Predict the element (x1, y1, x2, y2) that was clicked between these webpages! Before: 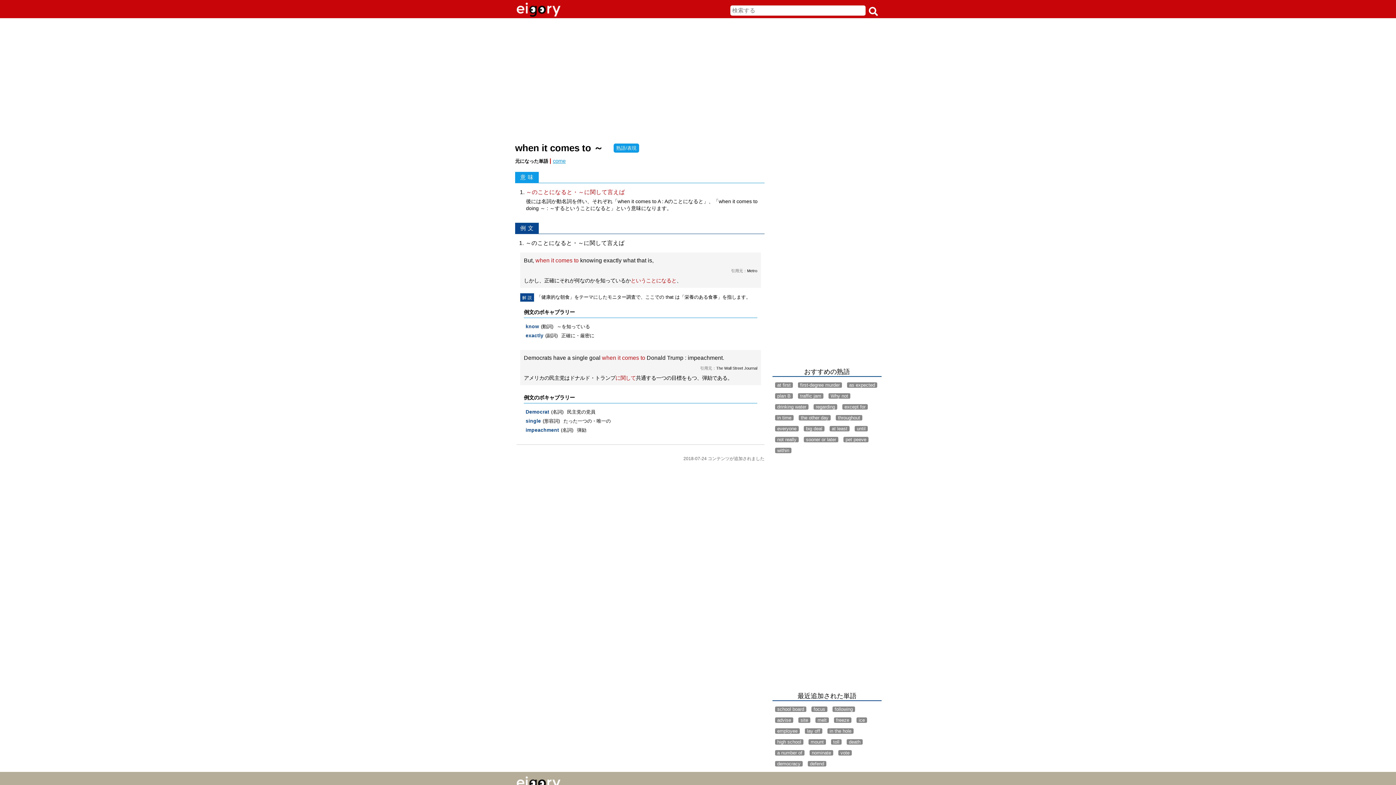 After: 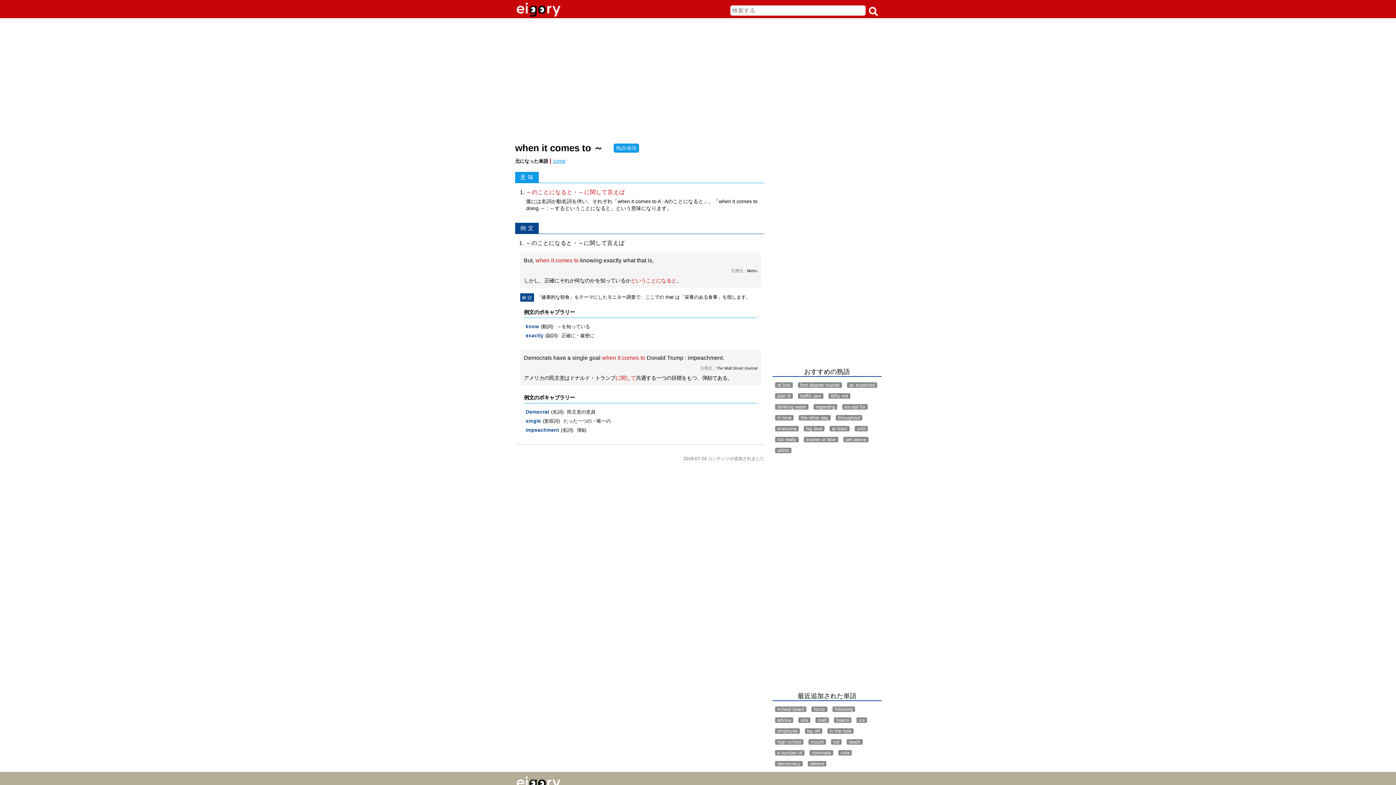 Action: bbox: (747, 268, 757, 273) label: Metro